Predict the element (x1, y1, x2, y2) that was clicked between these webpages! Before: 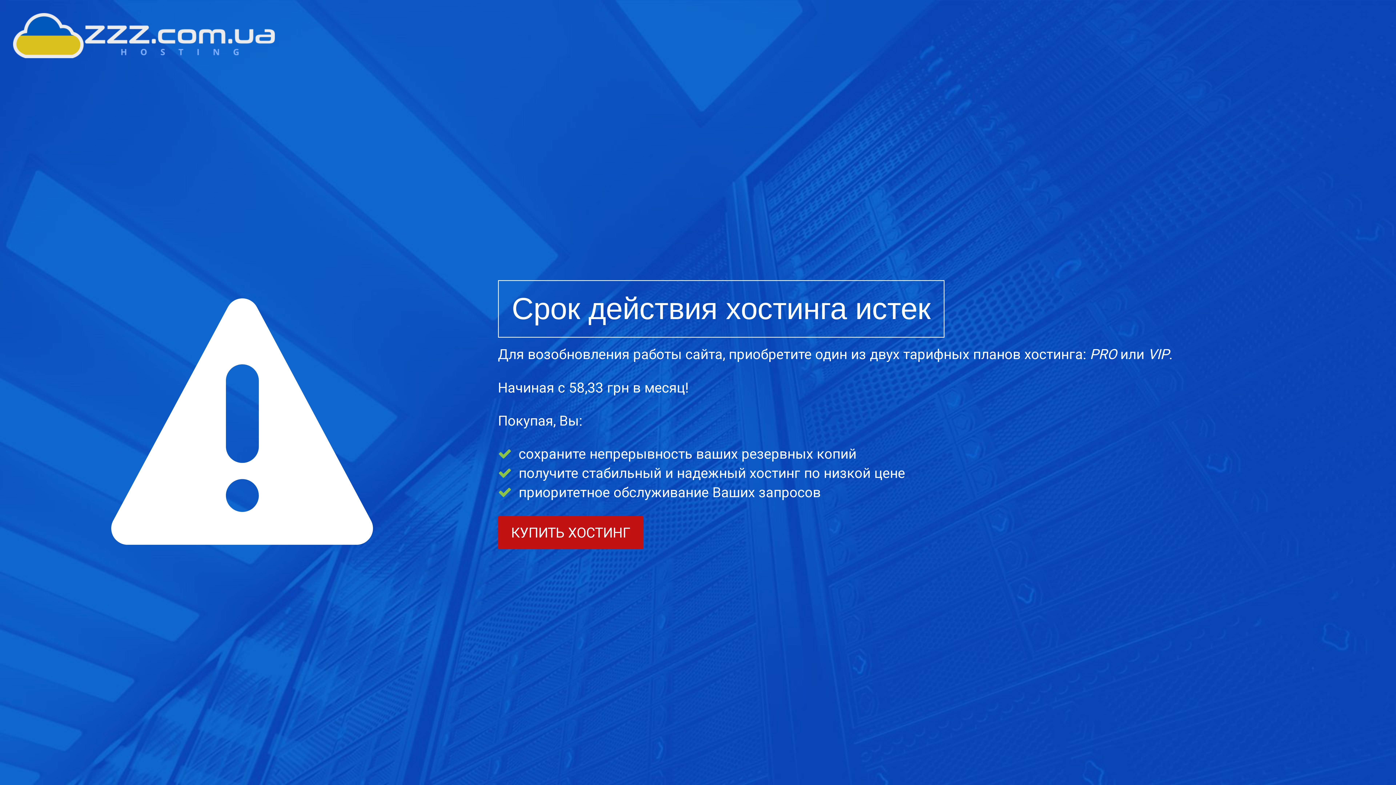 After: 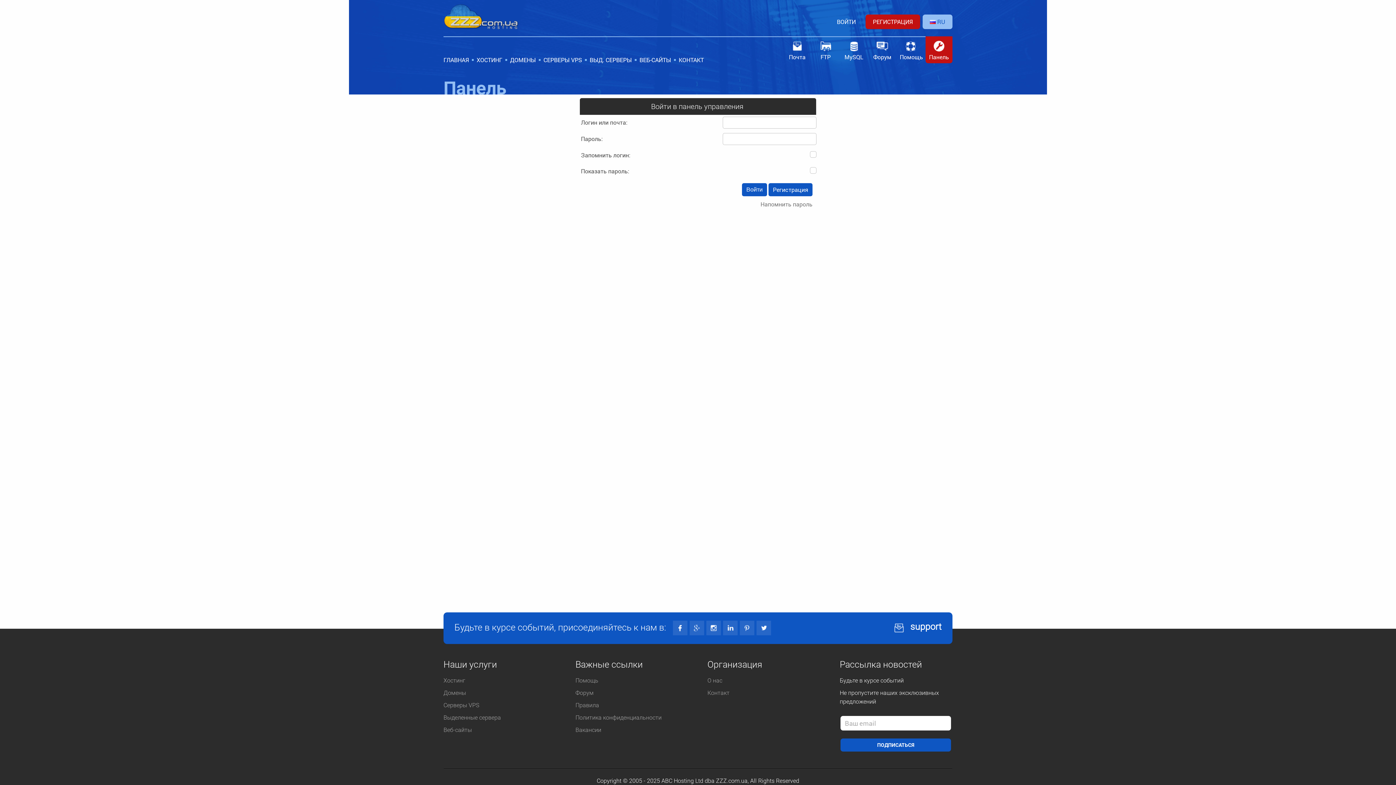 Action: bbox: (498, 516, 643, 549) label: КУПИТЬ ХОСТИНГ